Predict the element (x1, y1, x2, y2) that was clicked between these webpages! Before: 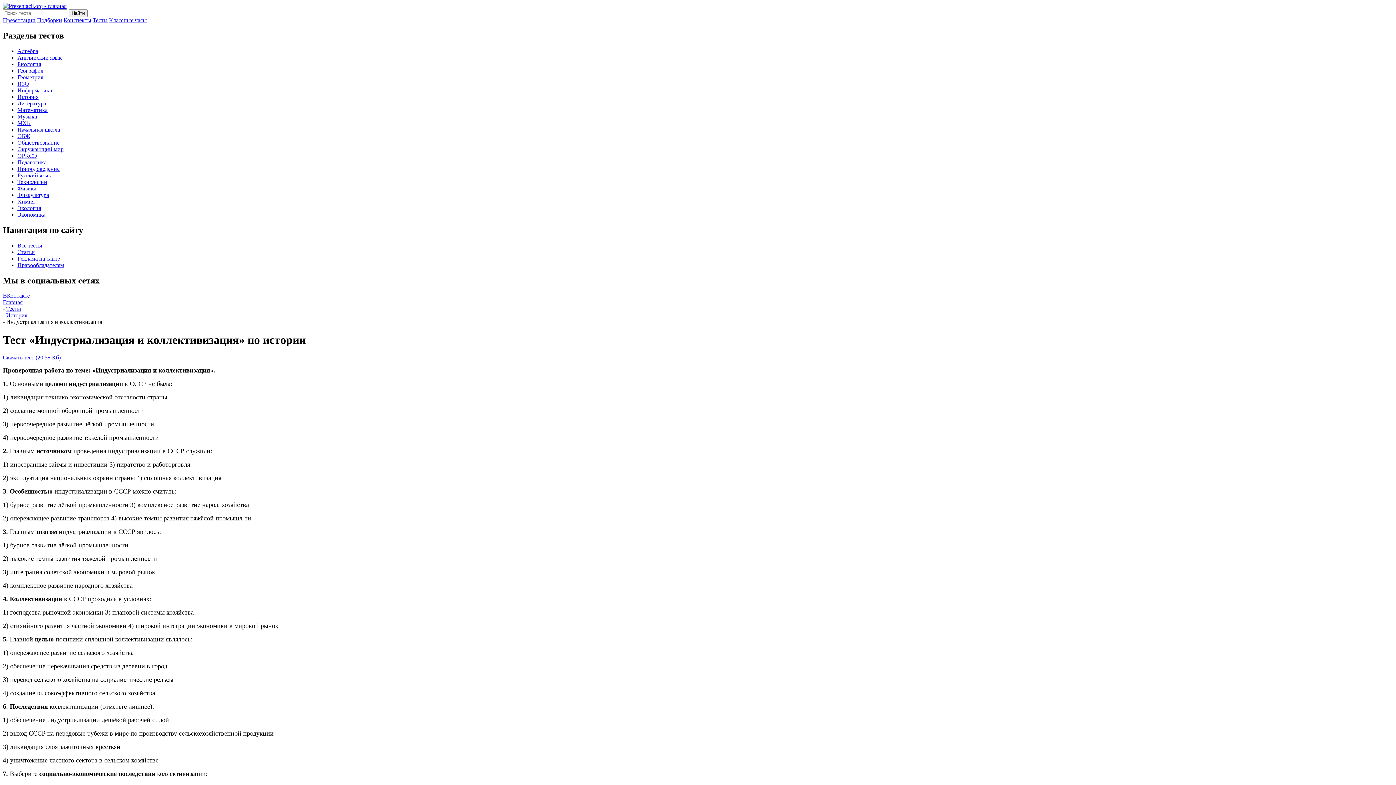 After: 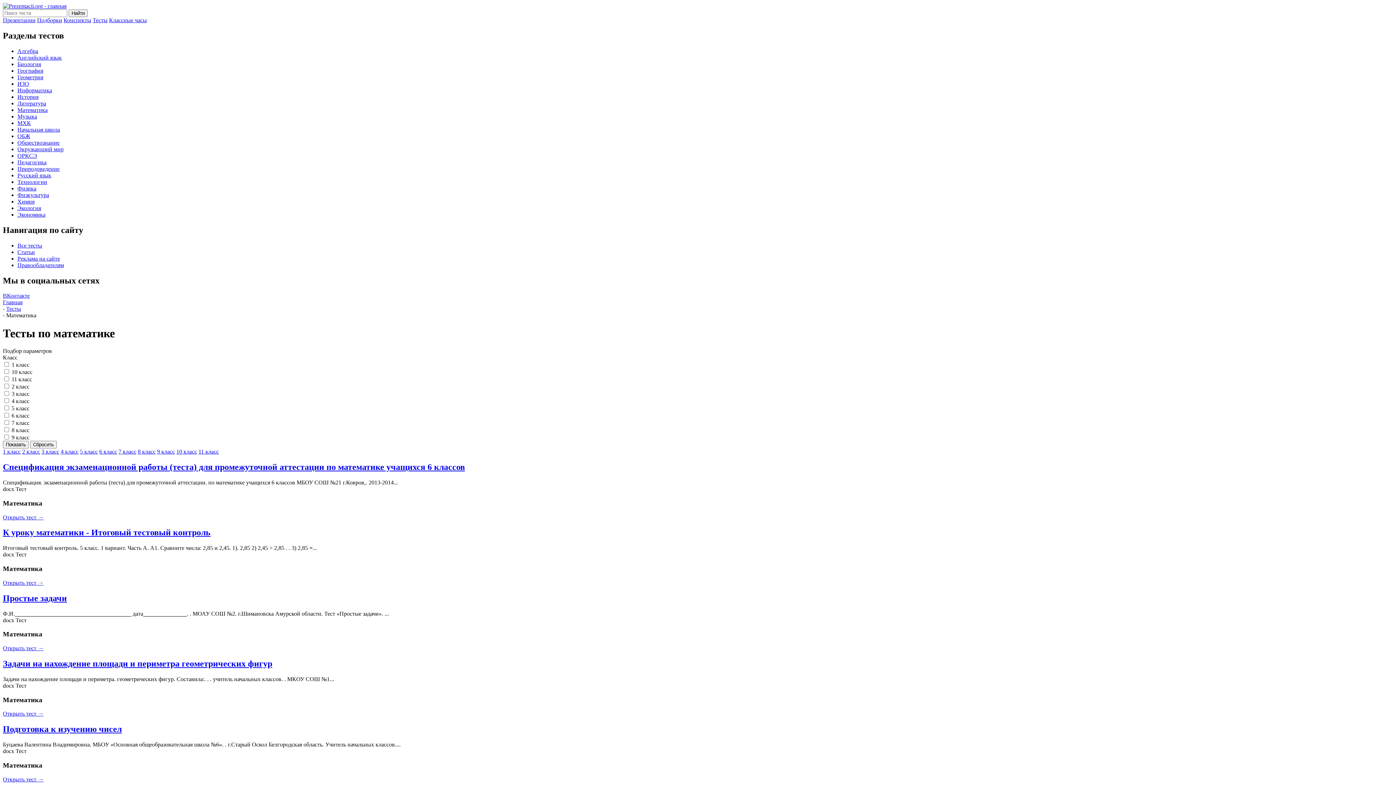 Action: label: Математика bbox: (17, 106, 47, 113)